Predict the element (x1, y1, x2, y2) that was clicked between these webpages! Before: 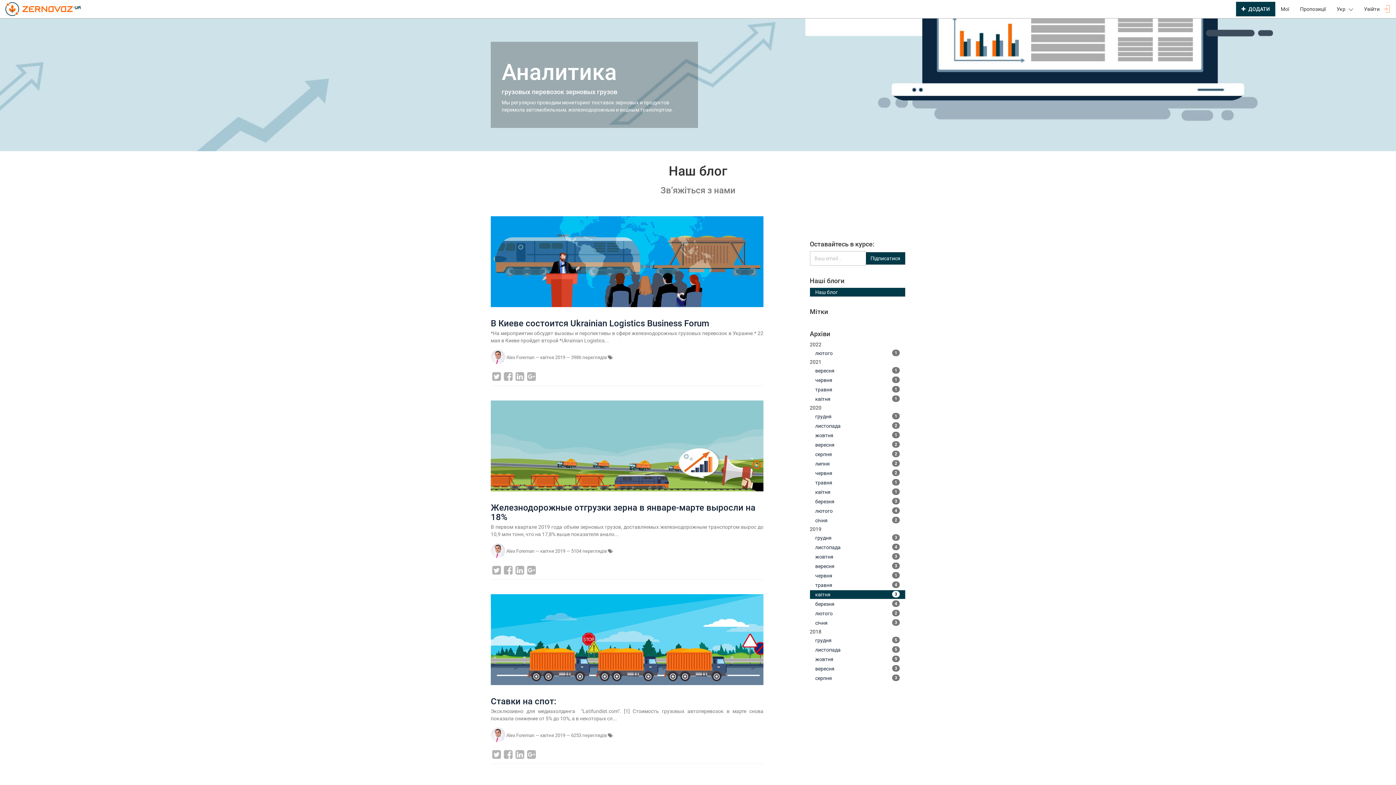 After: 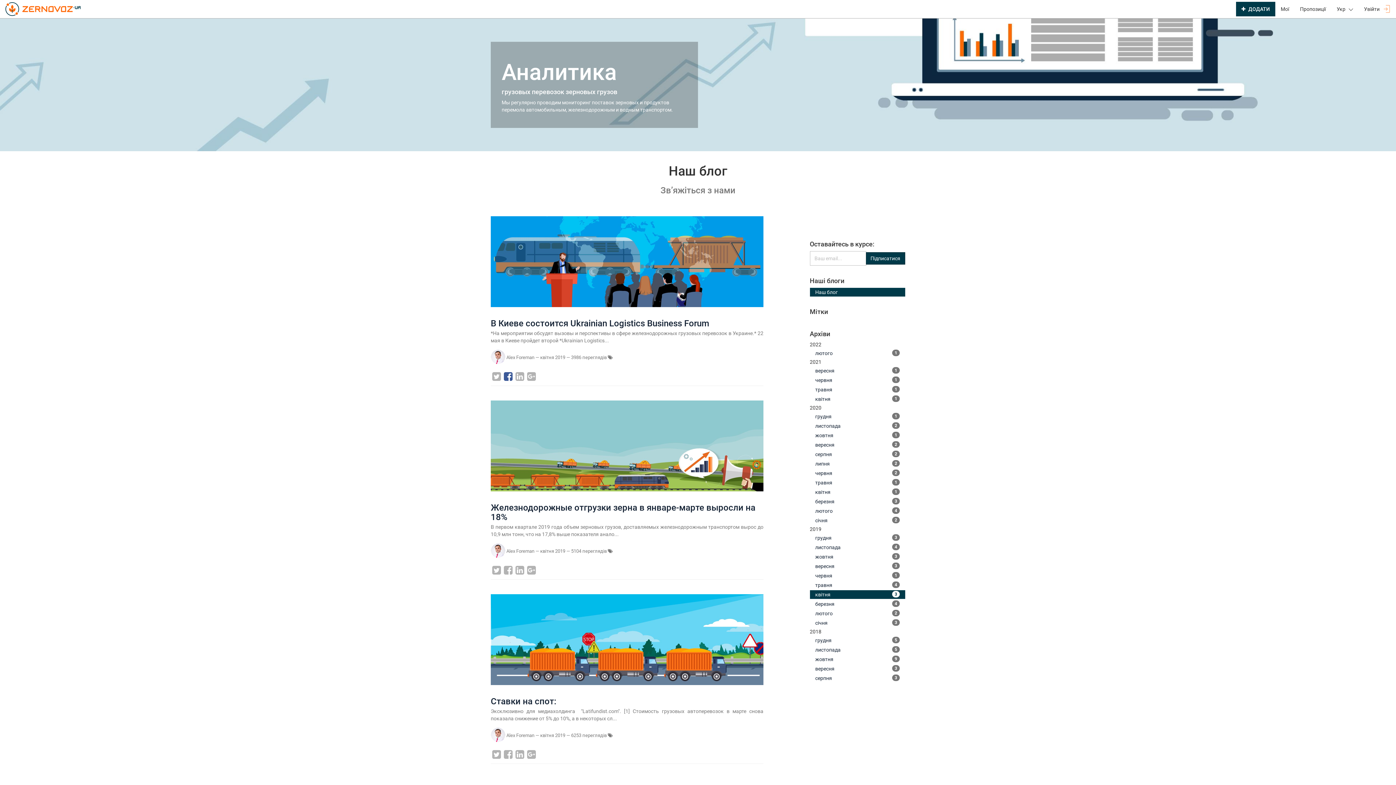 Action: bbox: (504, 371, 512, 381)